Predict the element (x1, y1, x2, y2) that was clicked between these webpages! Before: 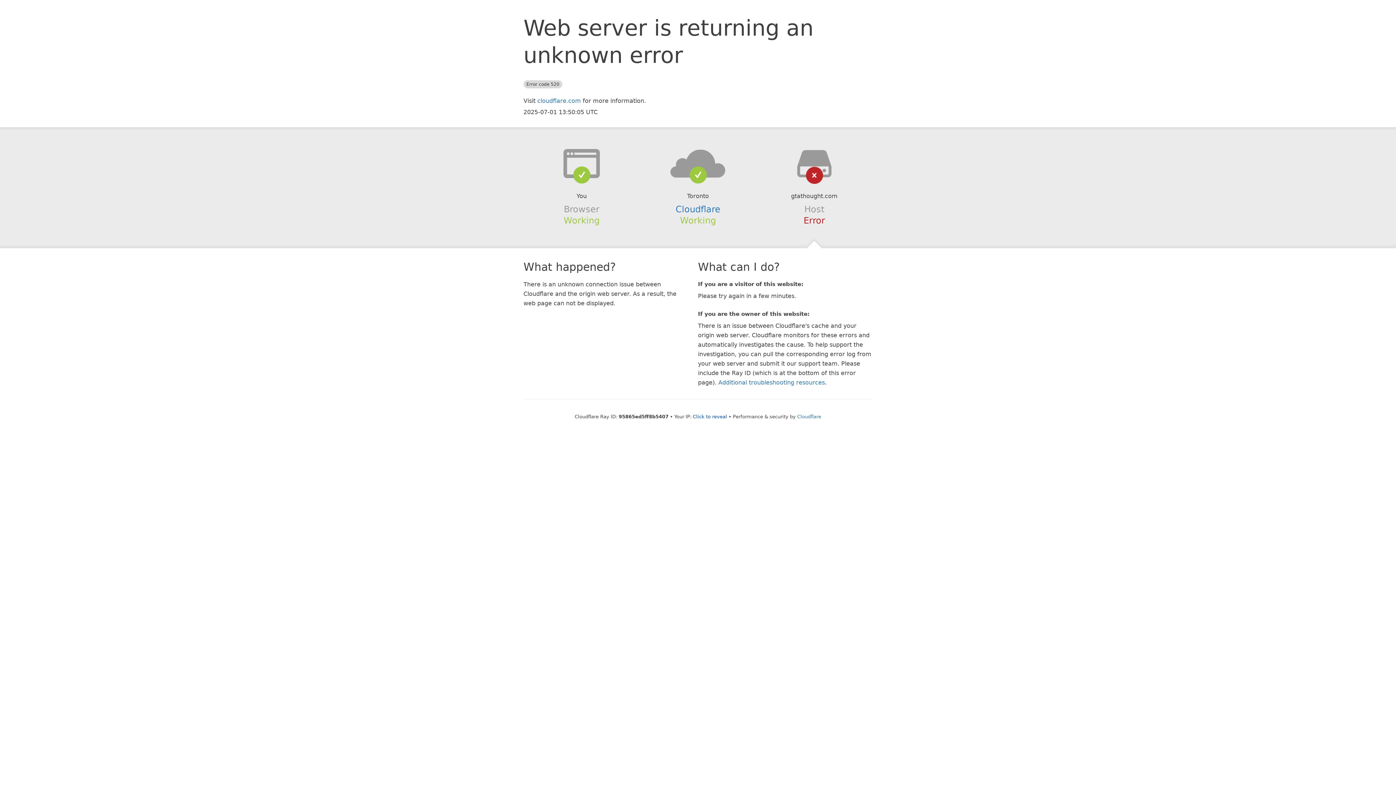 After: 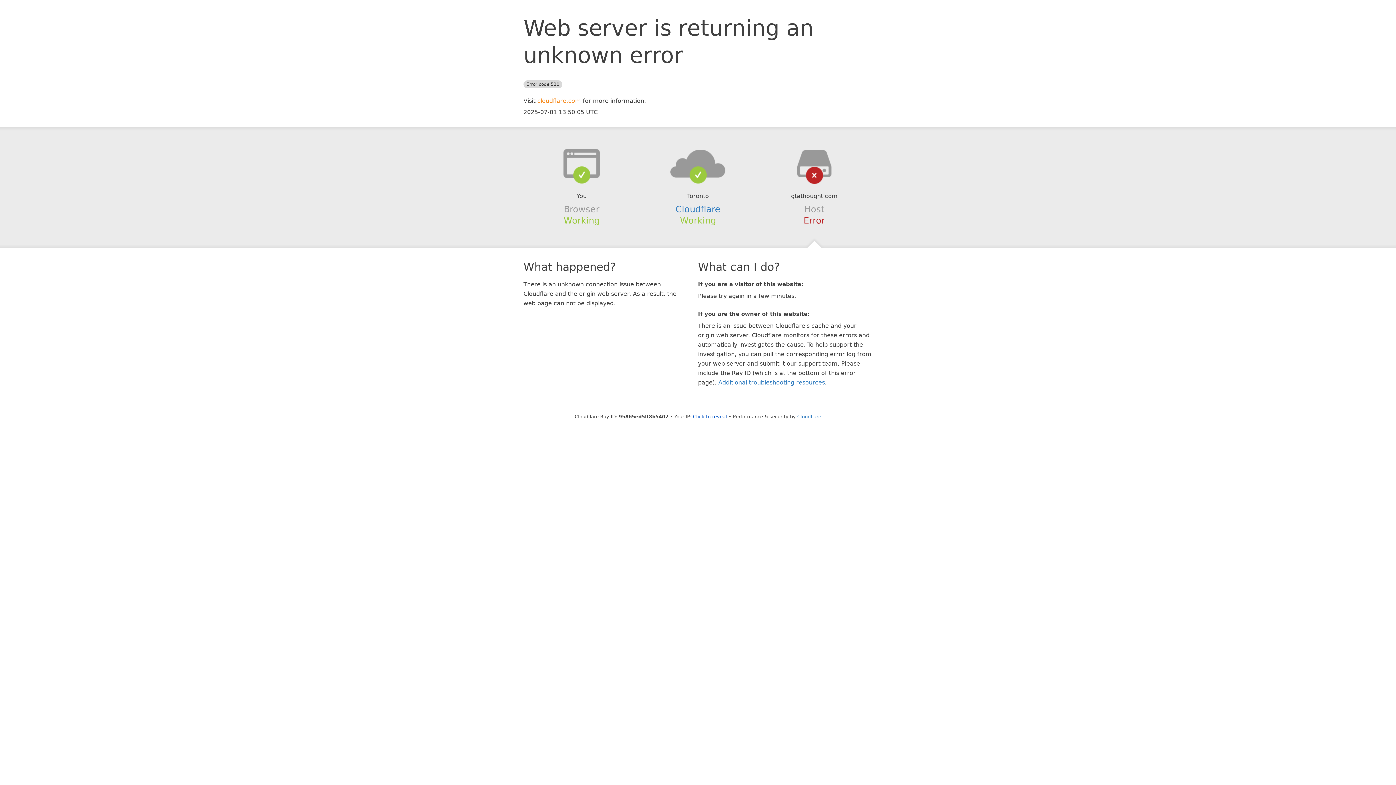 Action: label: cloudflare.com bbox: (537, 97, 581, 104)